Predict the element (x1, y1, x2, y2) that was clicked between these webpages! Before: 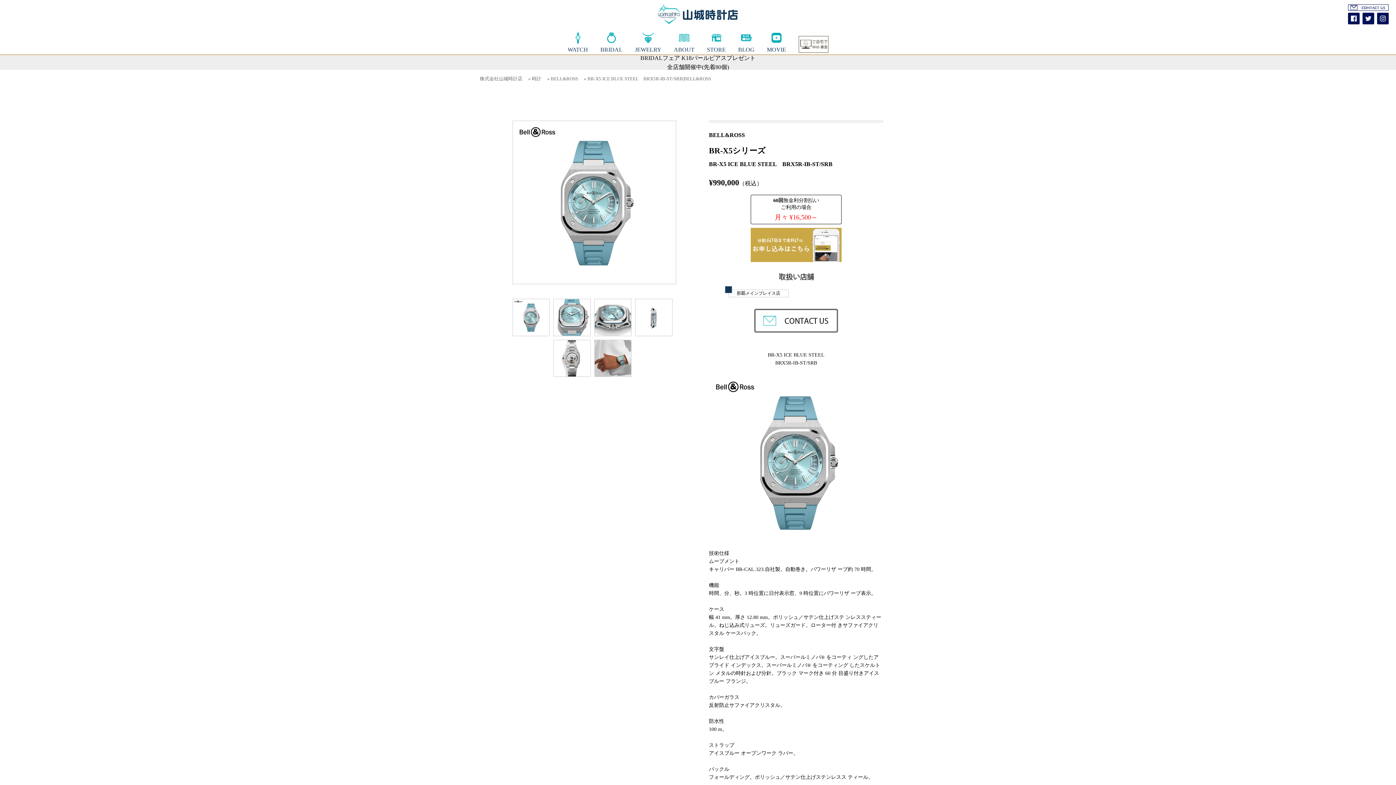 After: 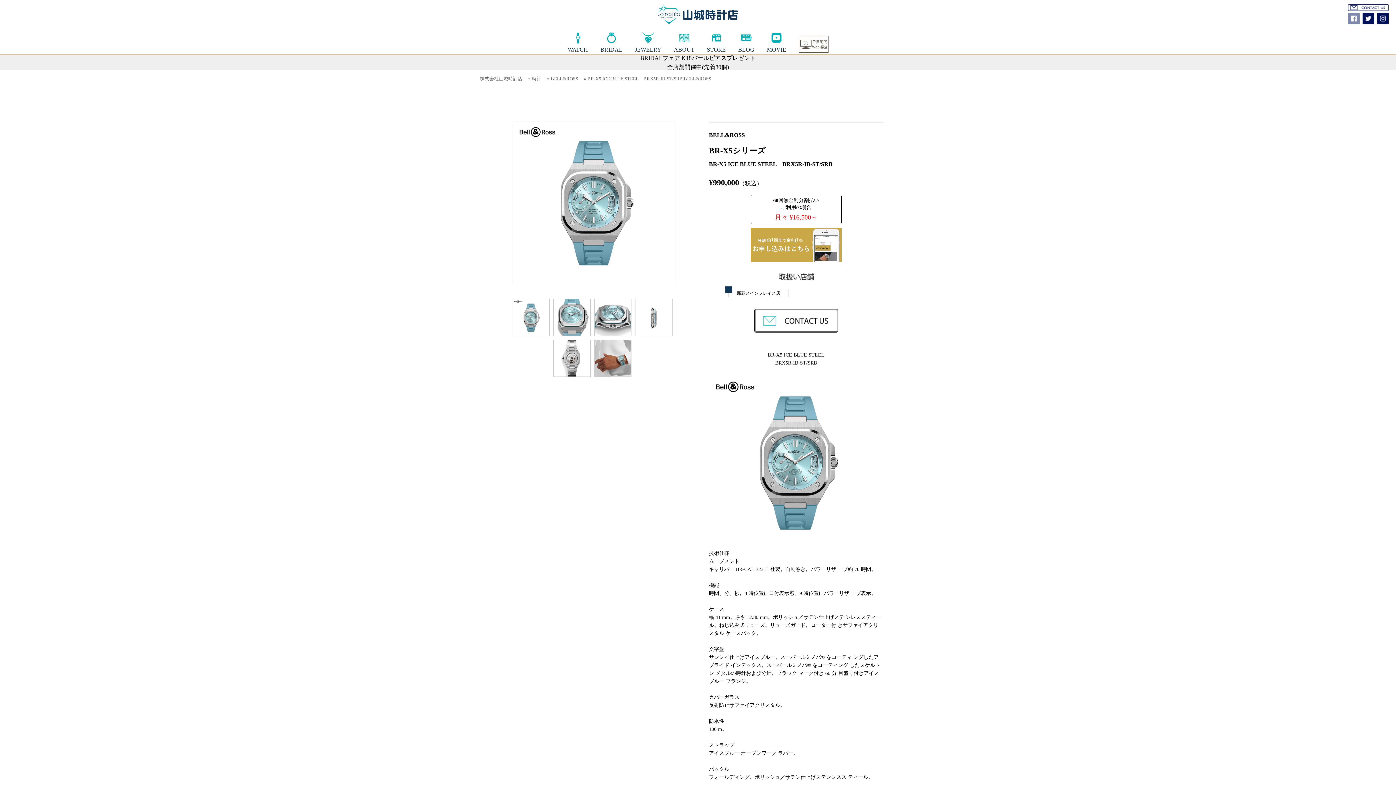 Action: bbox: (1348, 18, 1360, 24)